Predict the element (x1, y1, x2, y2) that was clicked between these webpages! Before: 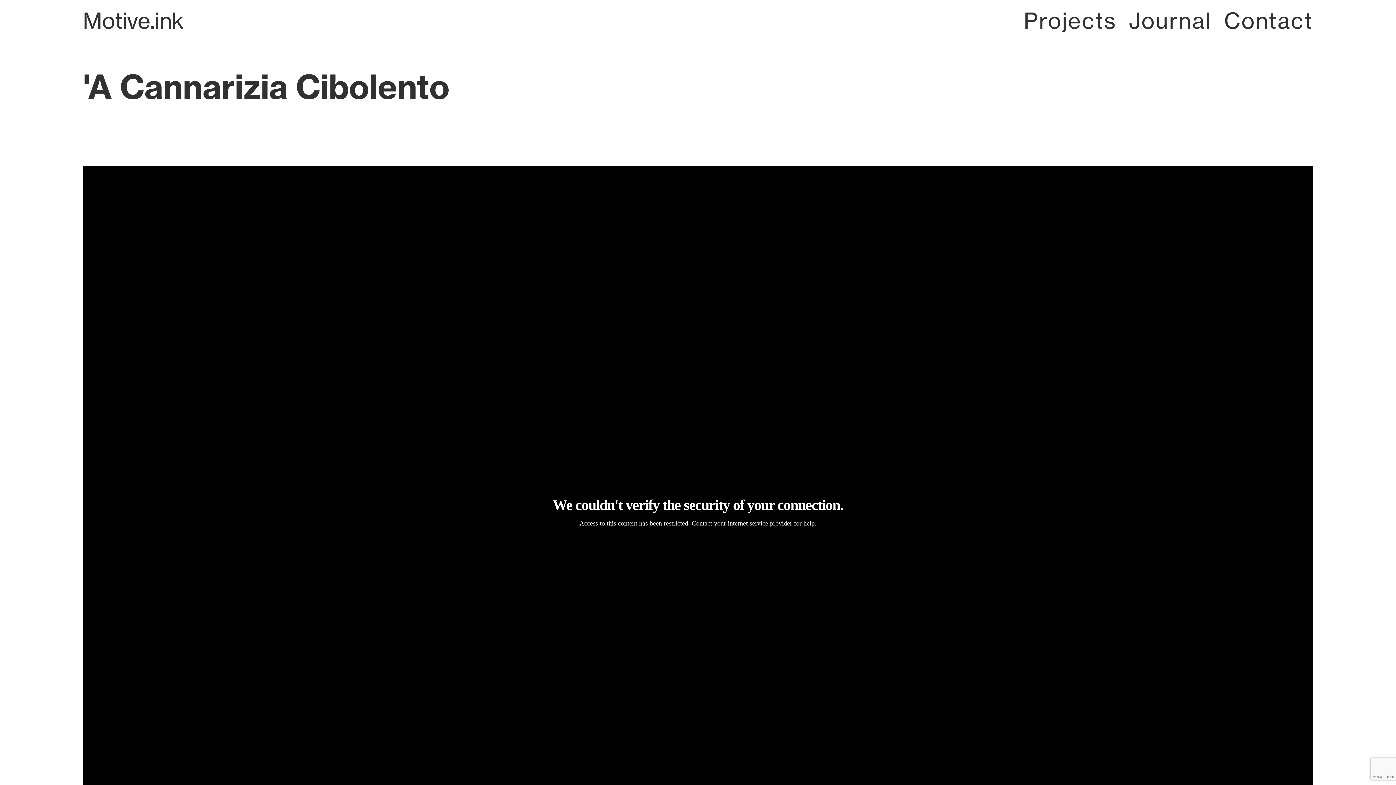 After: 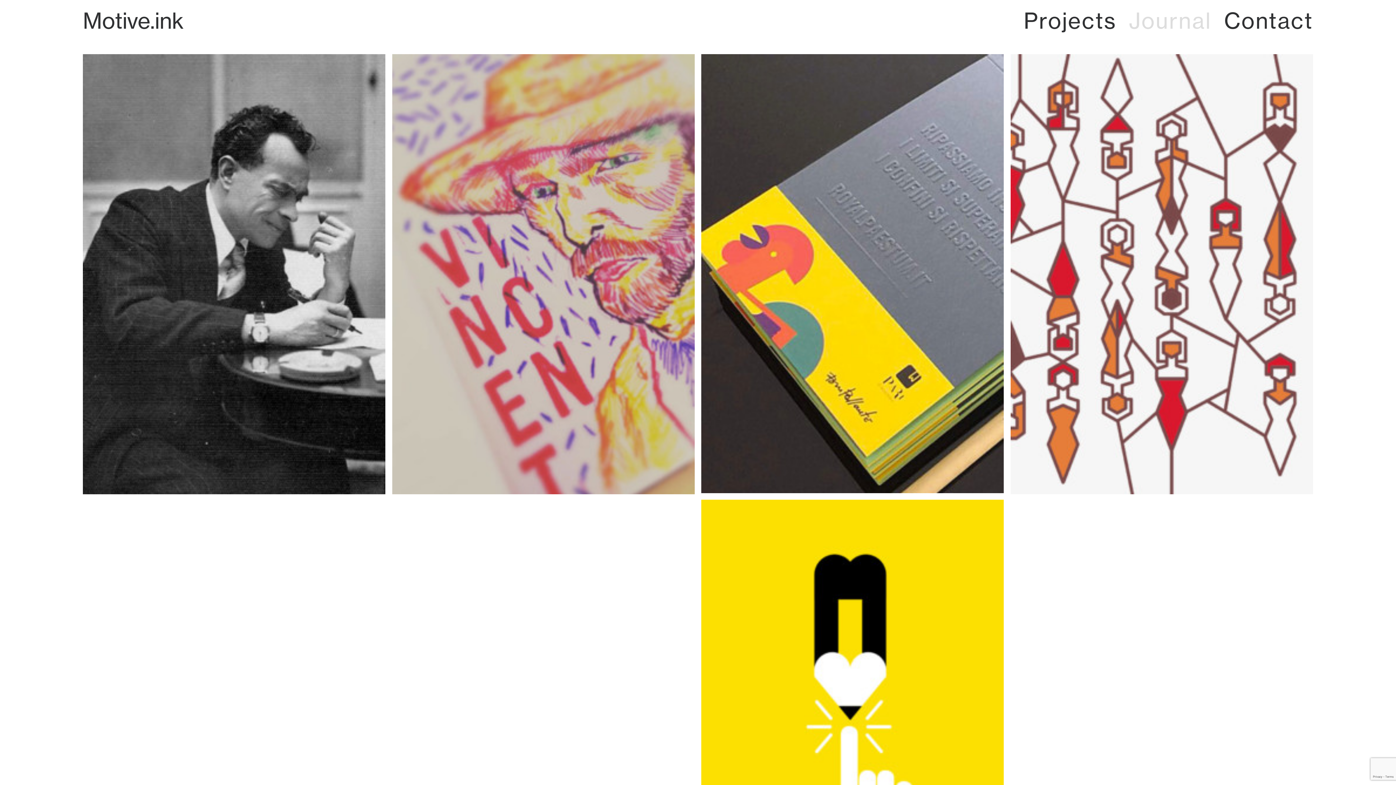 Action: bbox: (1124, 0, 1217, 41) label: Journal